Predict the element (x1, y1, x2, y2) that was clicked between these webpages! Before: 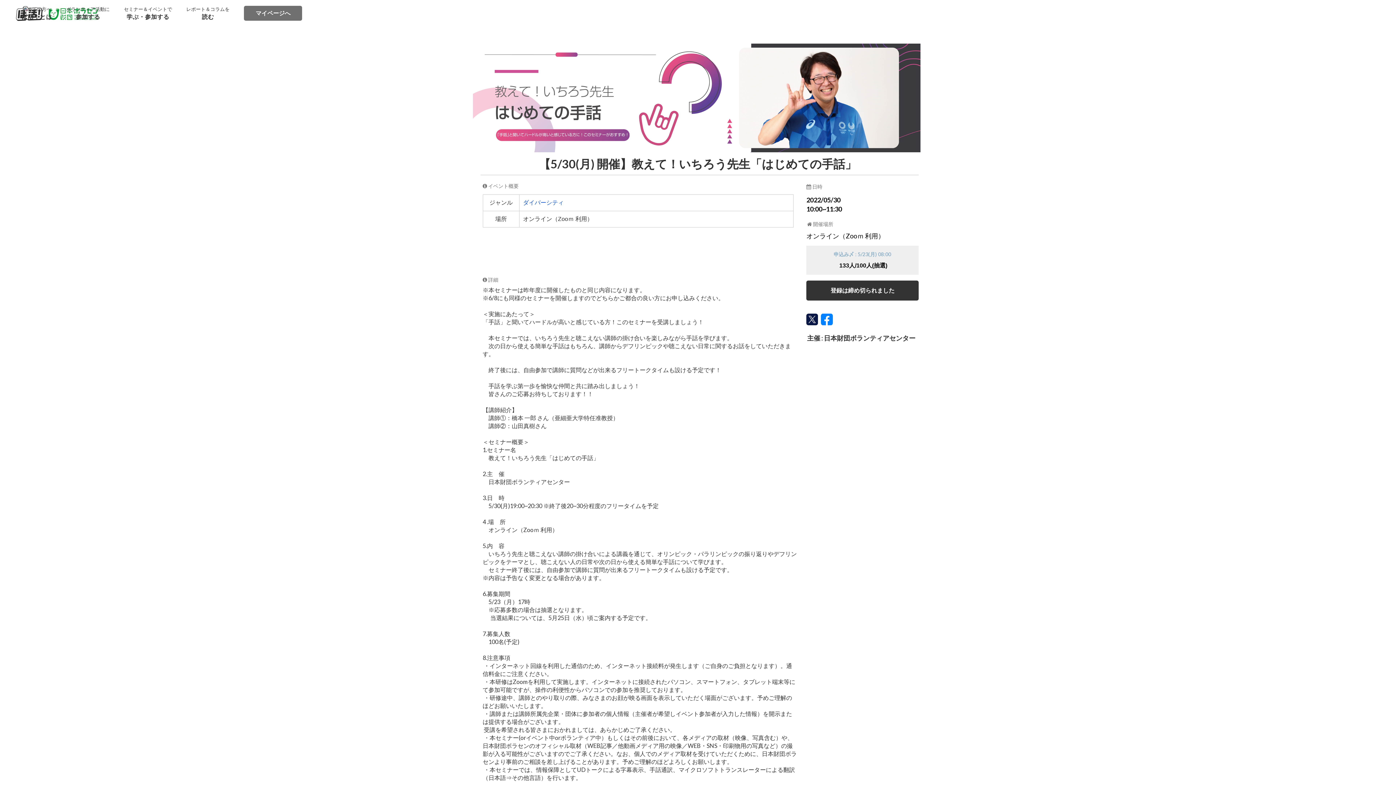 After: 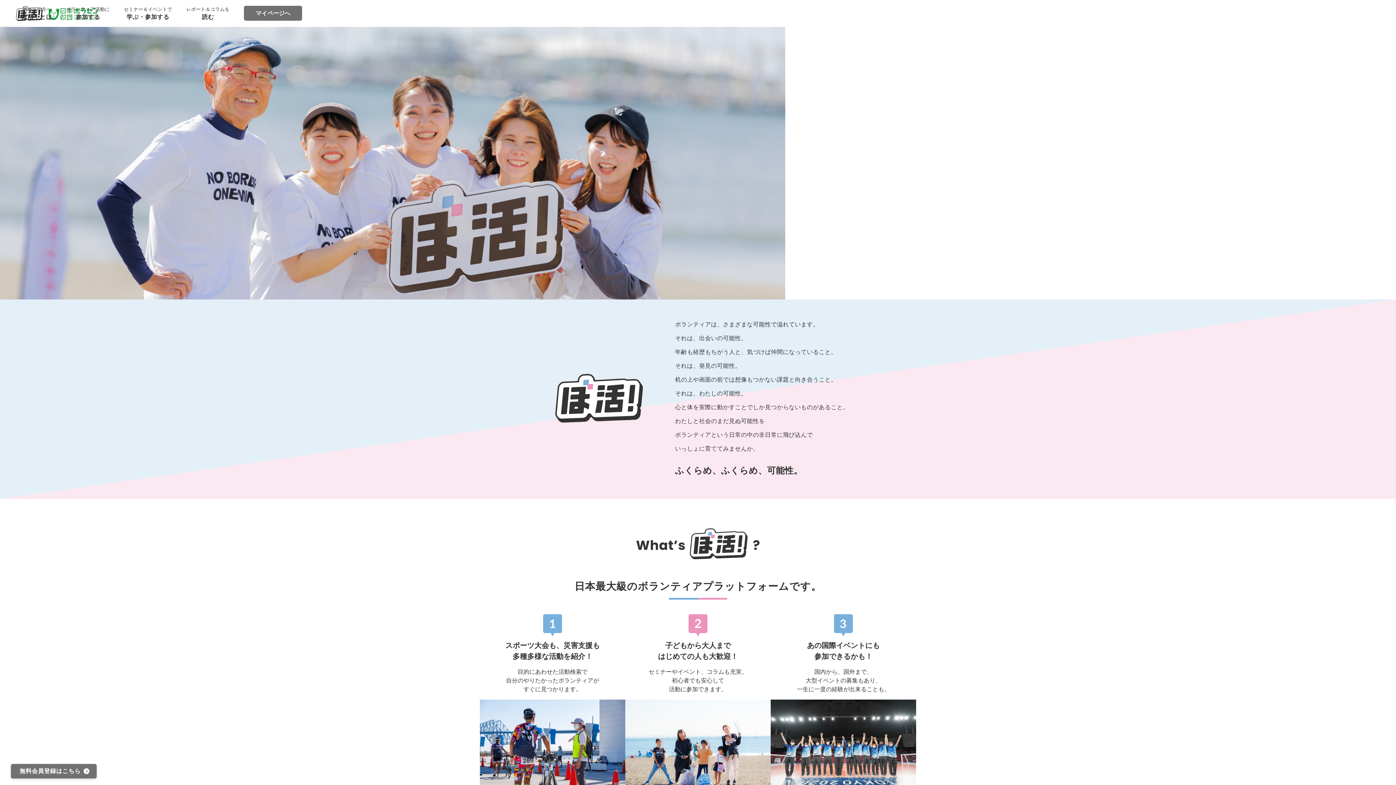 Action: bbox: (14, 3, 59, 23) label: 初めての方へ
ぼ活！とは